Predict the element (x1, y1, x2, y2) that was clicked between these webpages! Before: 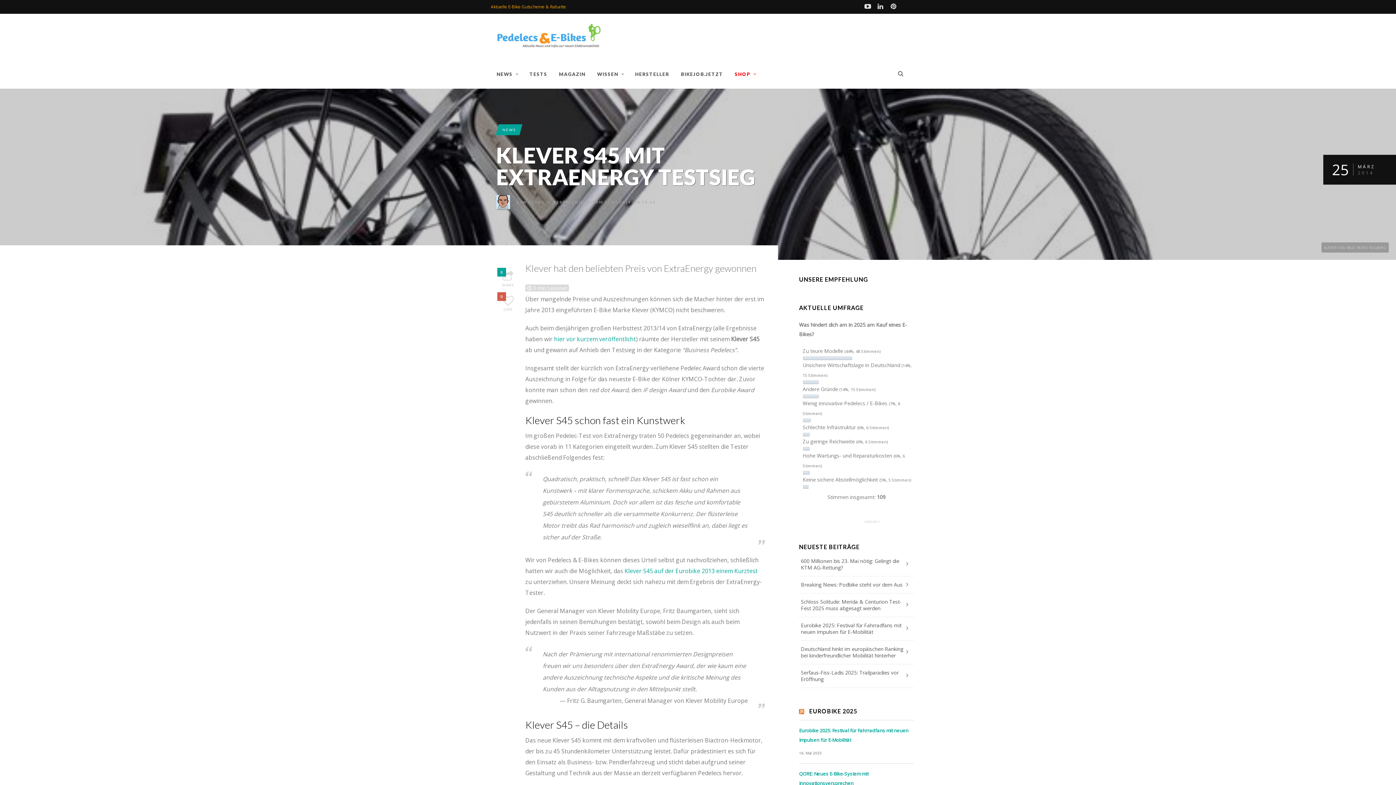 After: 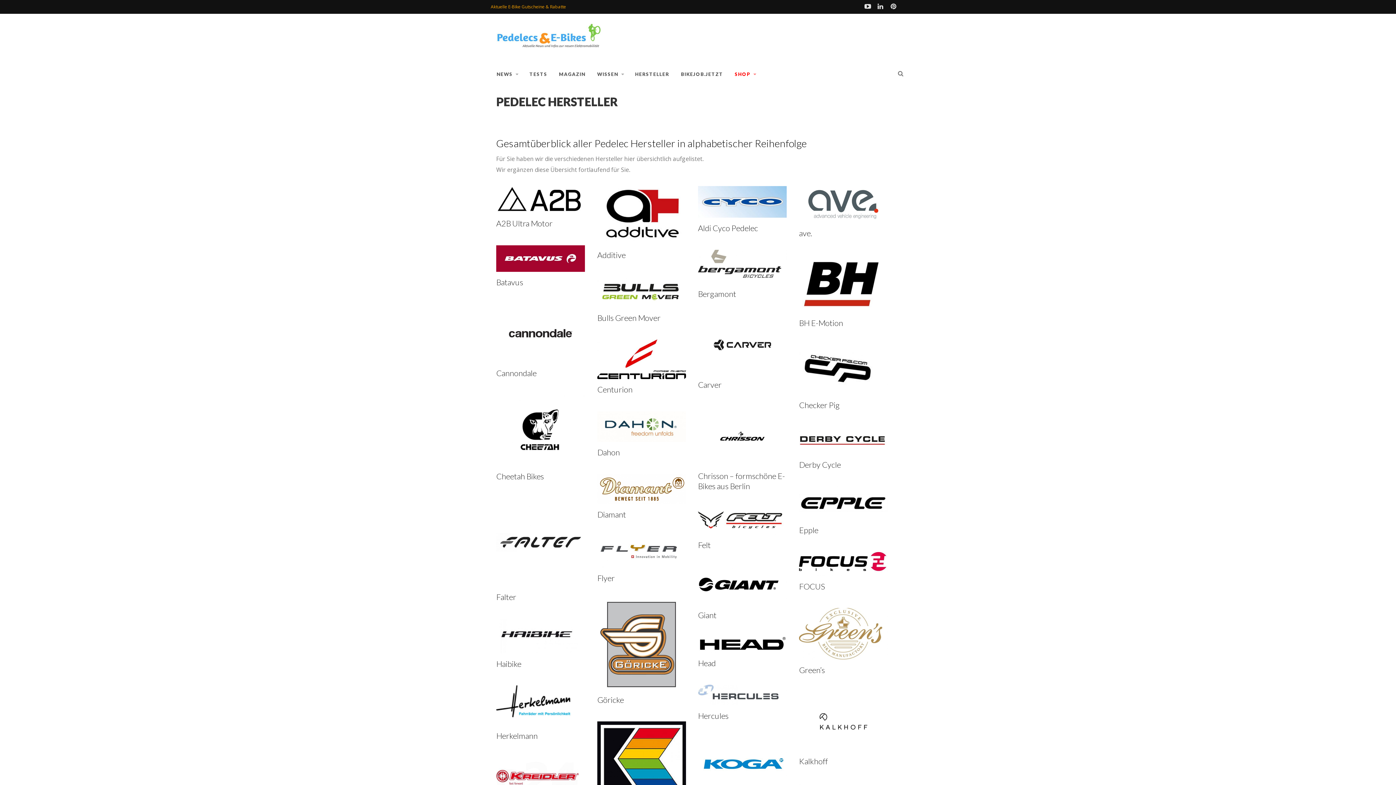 Action: bbox: (635, 60, 680, 88) label: HERSTELLER